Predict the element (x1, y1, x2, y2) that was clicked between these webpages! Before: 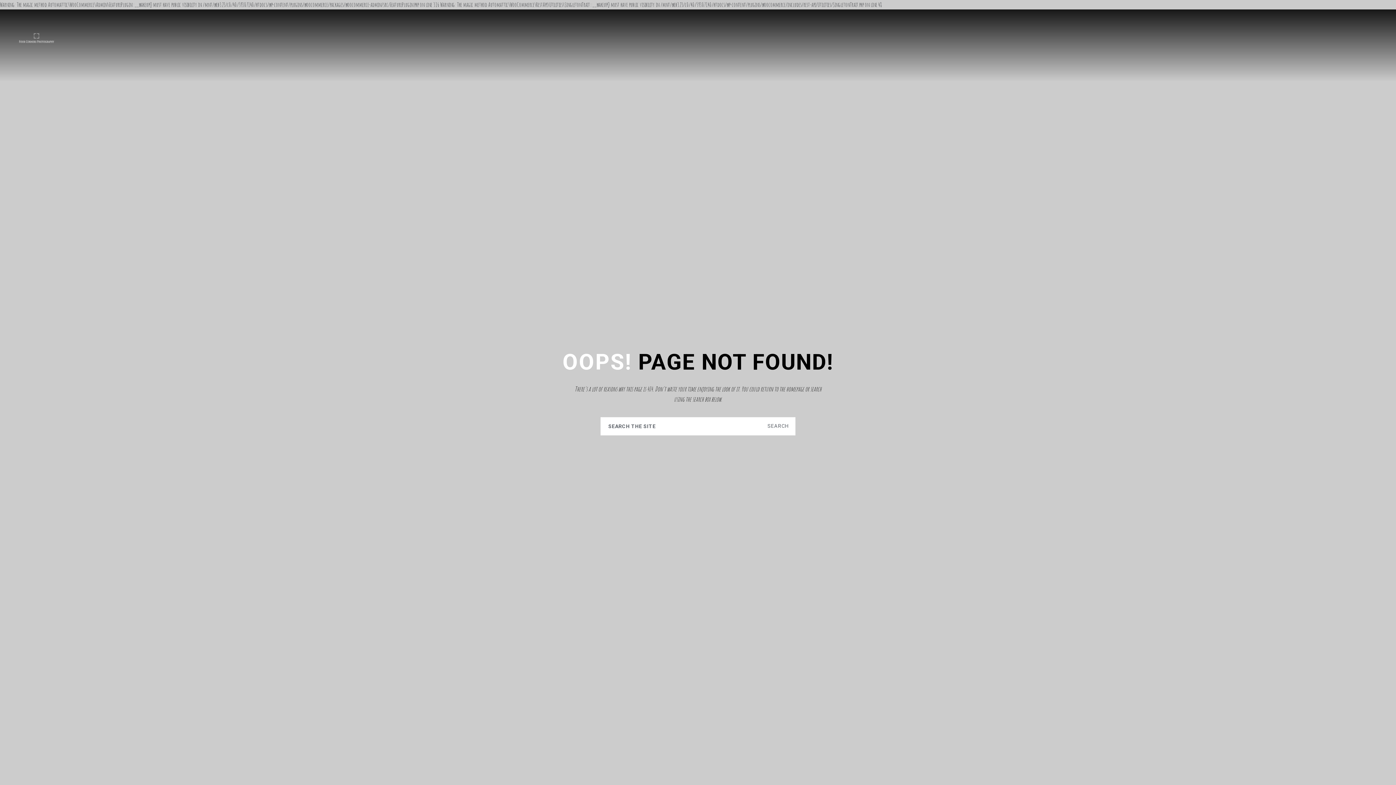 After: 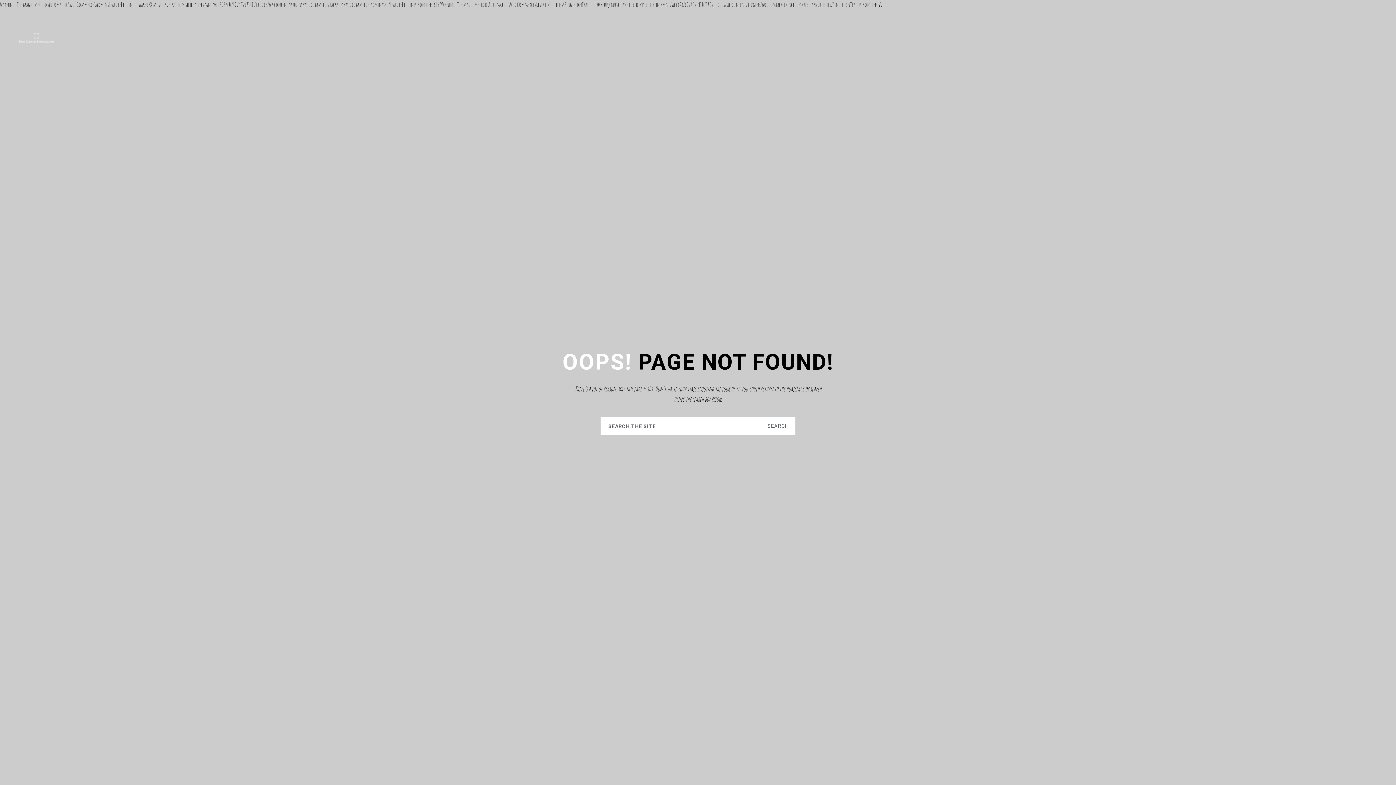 Action: bbox: (18, 24, 115, 66)